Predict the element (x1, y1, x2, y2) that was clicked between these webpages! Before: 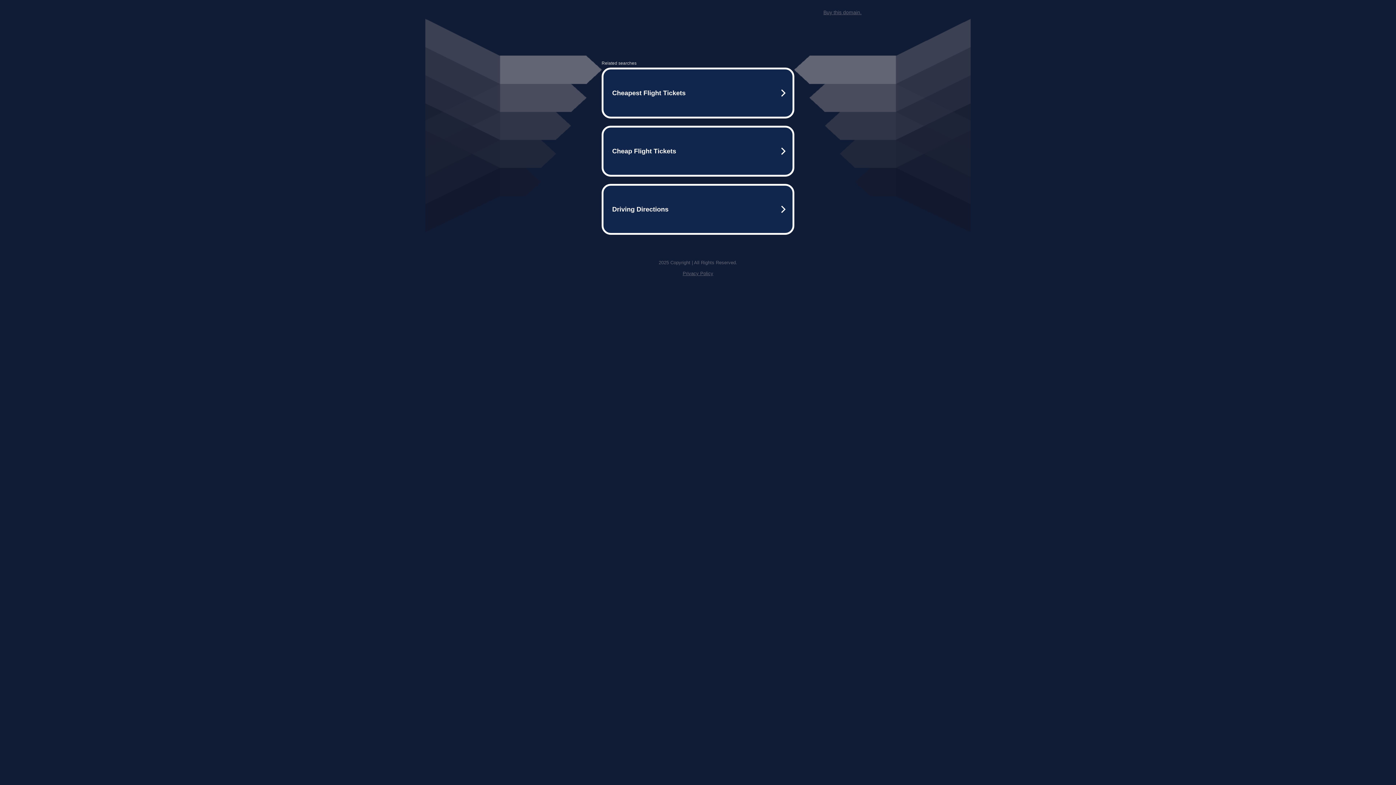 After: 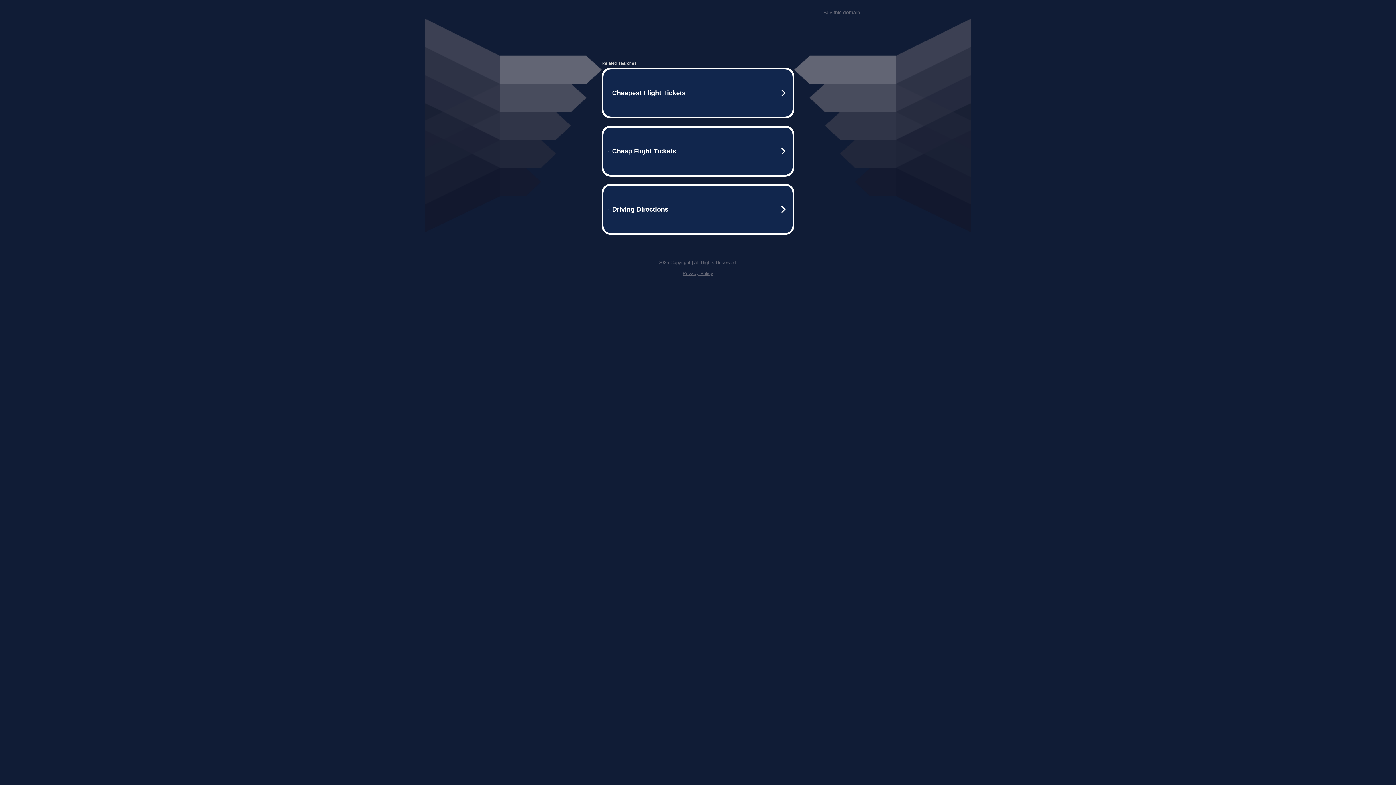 Action: bbox: (682, 270, 713, 276) label: Privacy Policy